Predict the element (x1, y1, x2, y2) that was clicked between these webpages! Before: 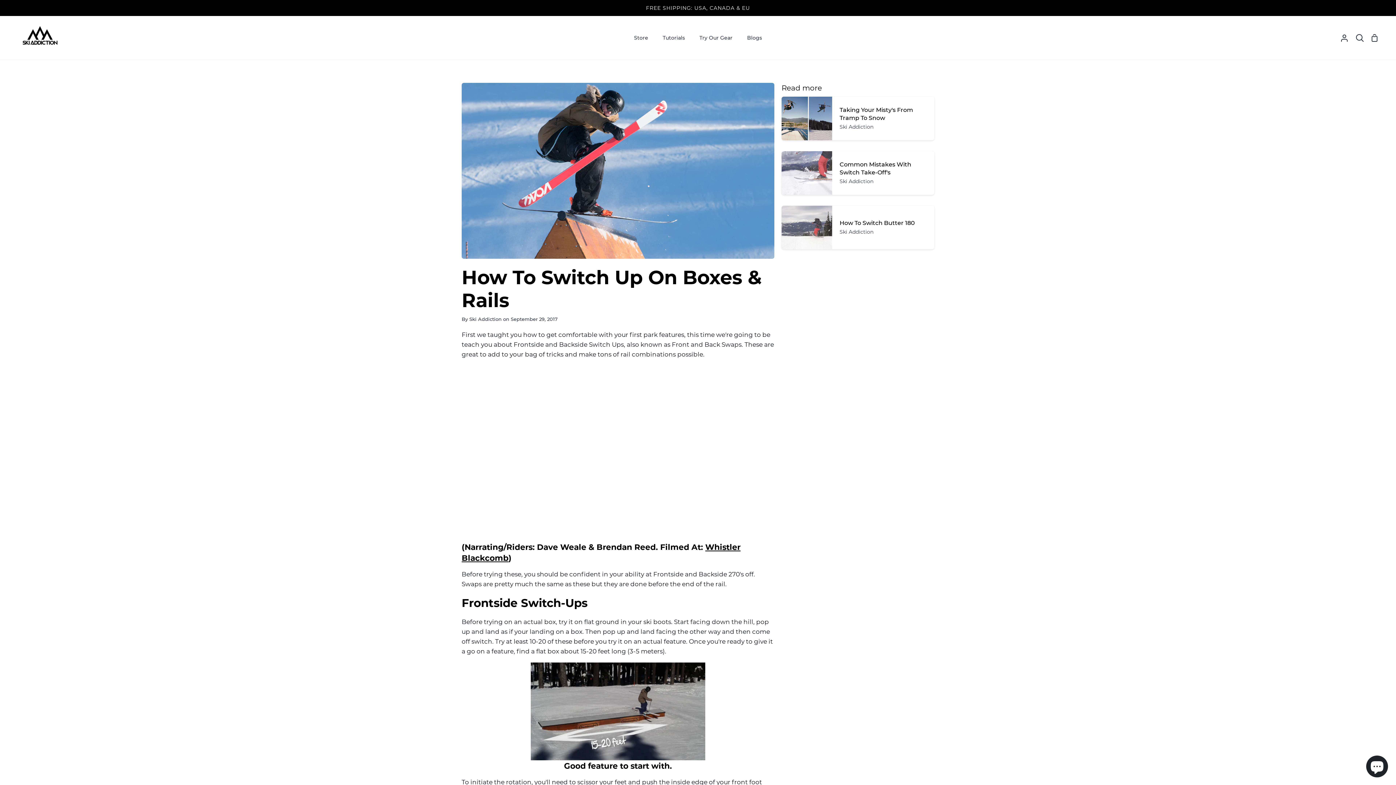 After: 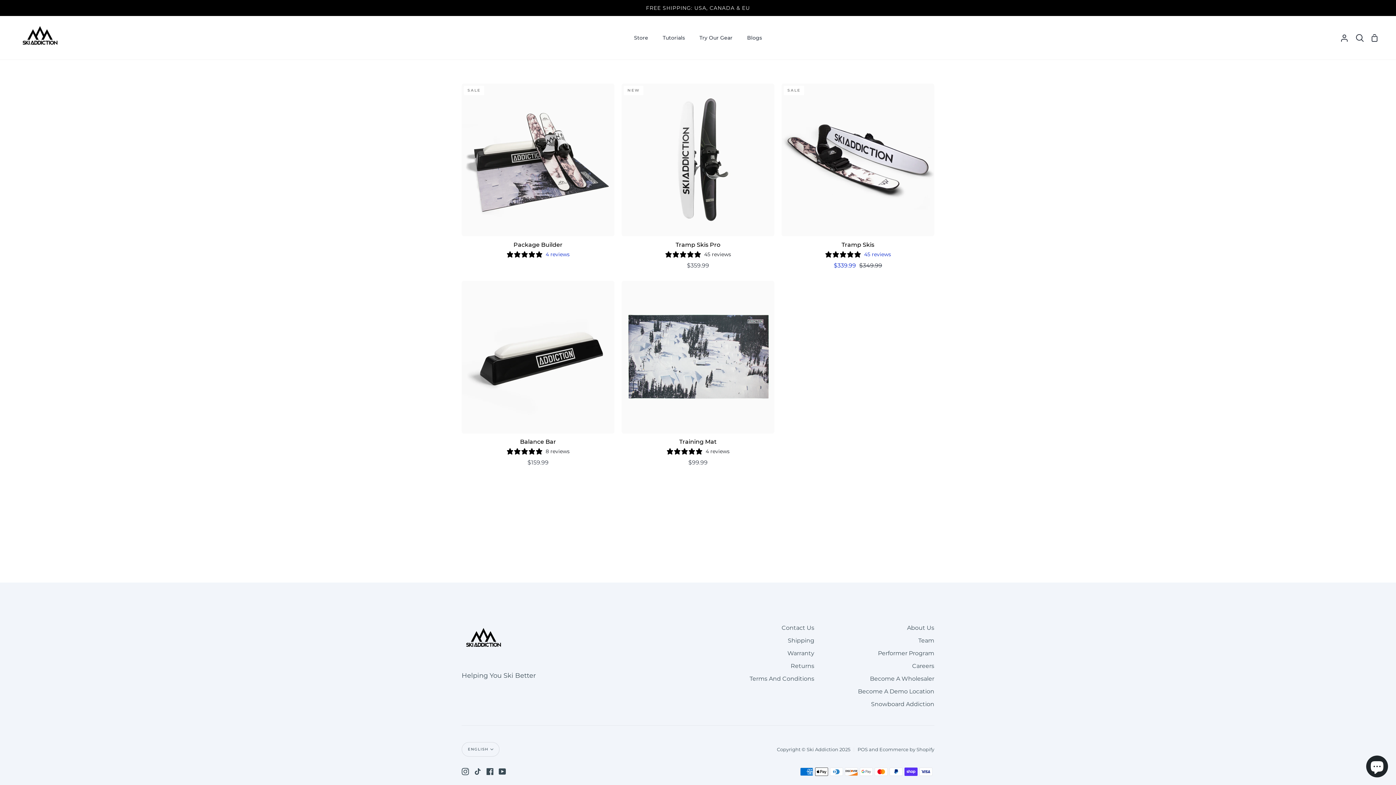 Action: bbox: (626, 16, 655, 59) label: Store